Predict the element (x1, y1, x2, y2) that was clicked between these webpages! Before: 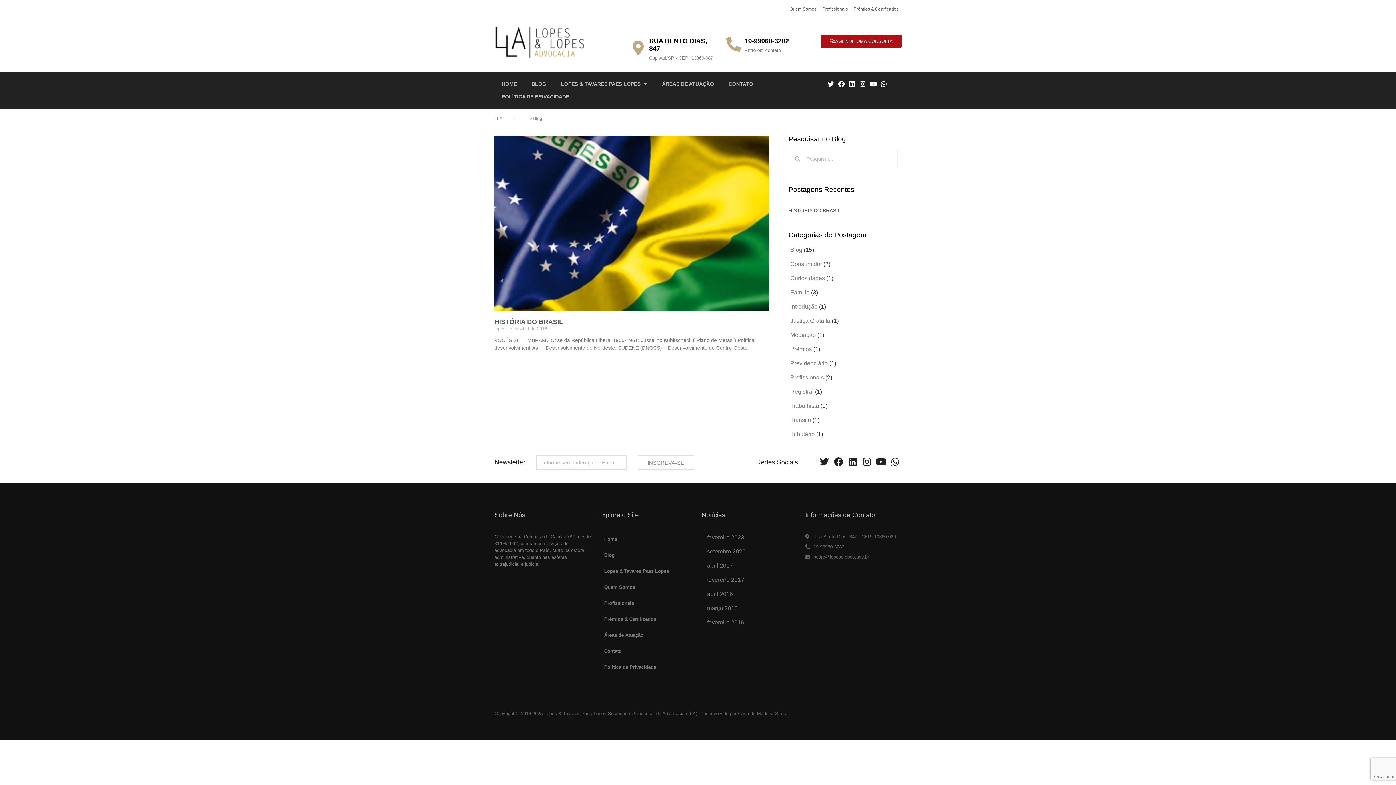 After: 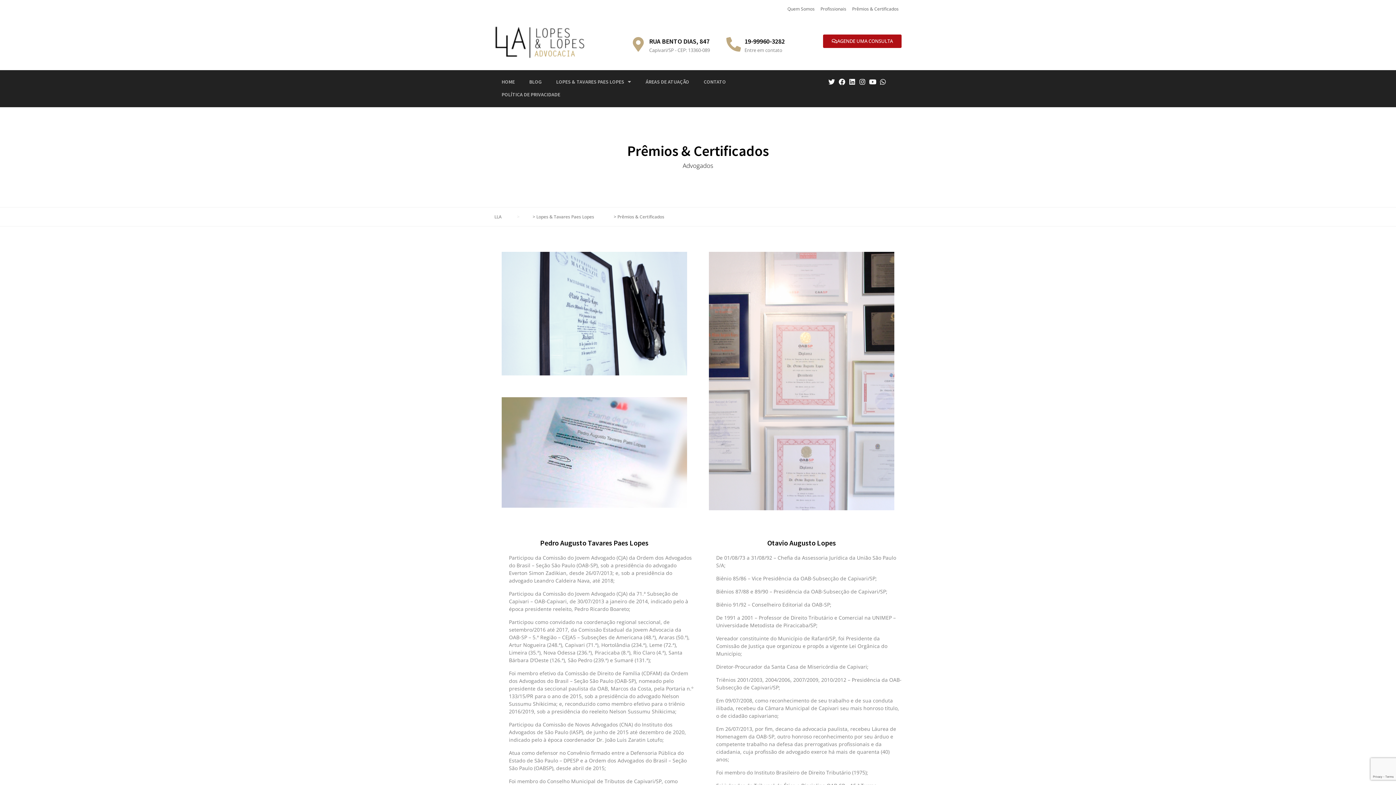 Action: label: Prêmios & Certificados bbox: (850, 5, 901, 12)